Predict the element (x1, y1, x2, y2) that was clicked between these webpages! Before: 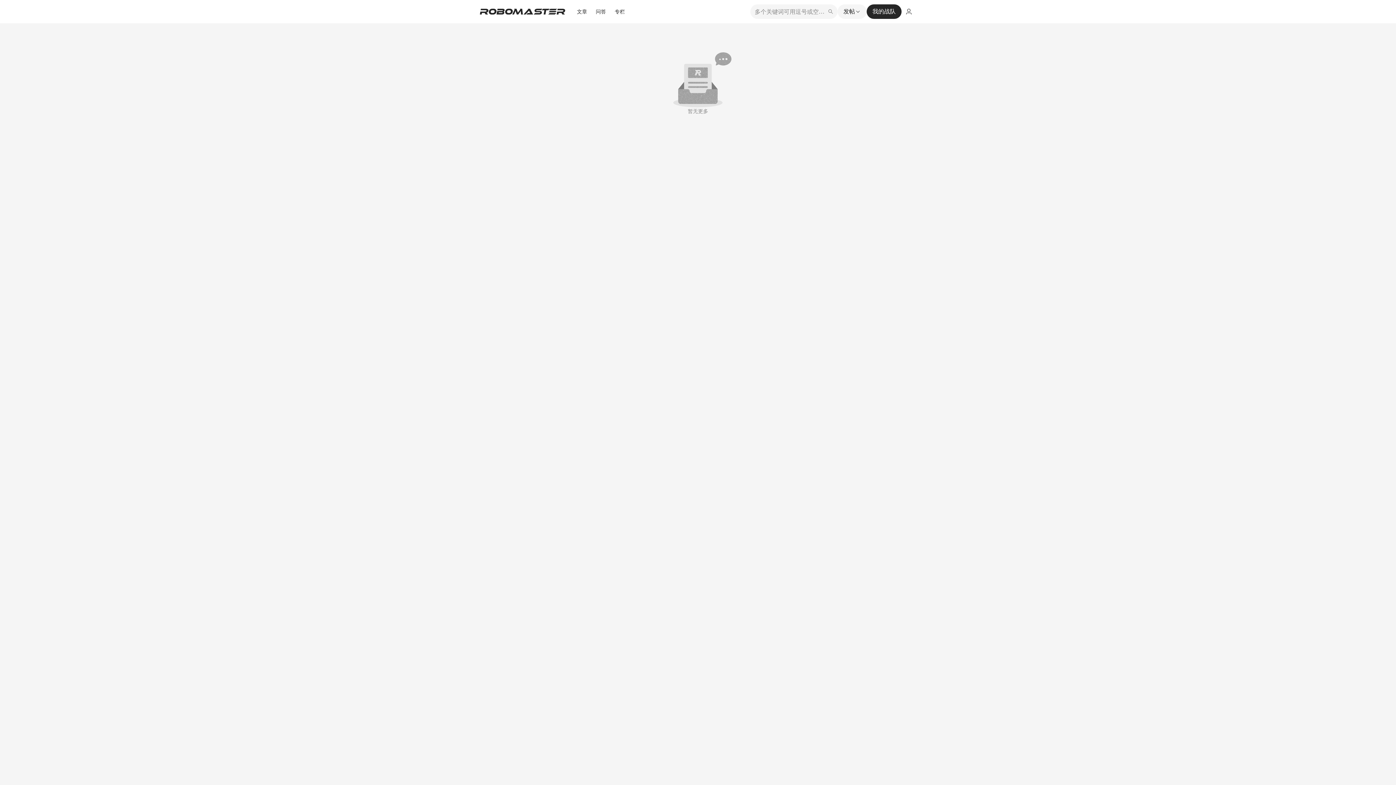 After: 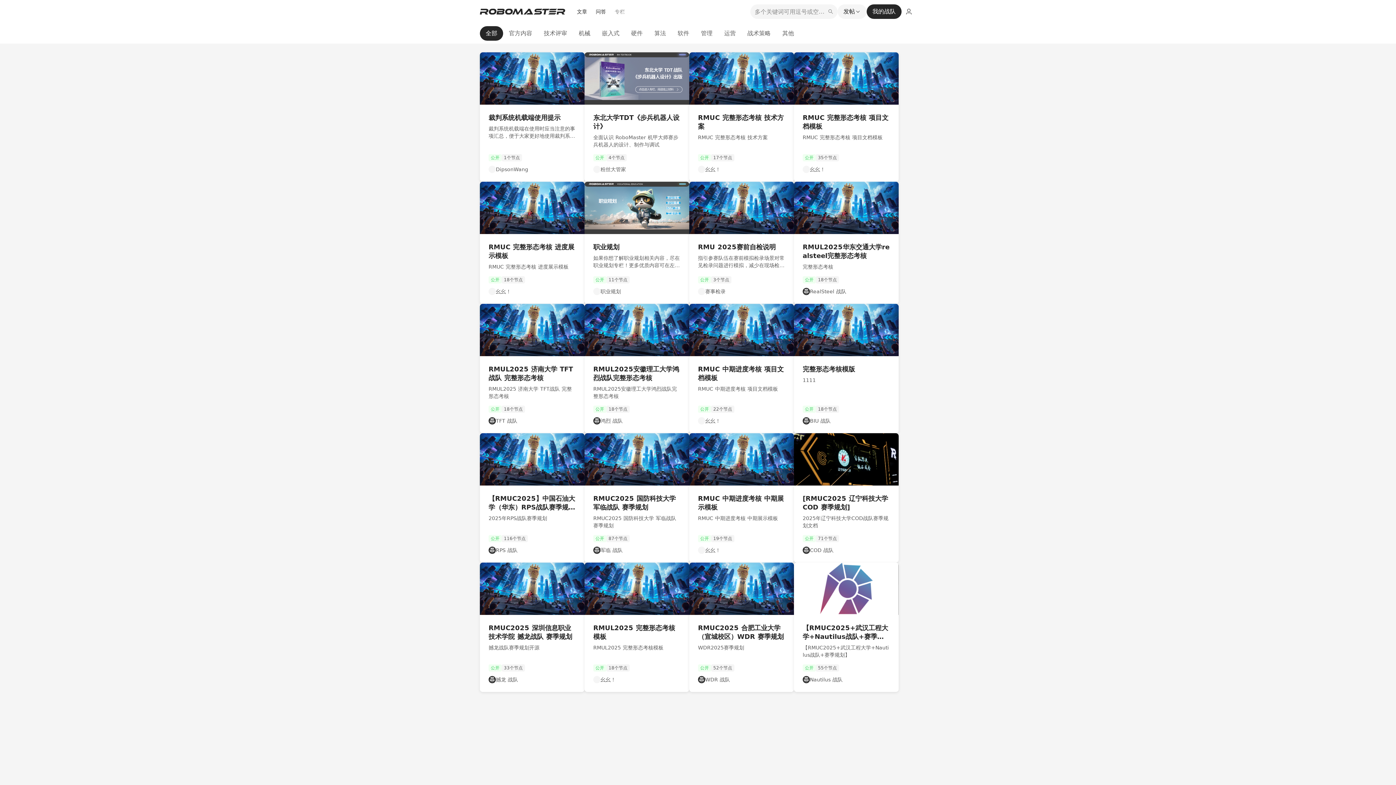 Action: bbox: (614, 8, 625, 15) label: 专栏